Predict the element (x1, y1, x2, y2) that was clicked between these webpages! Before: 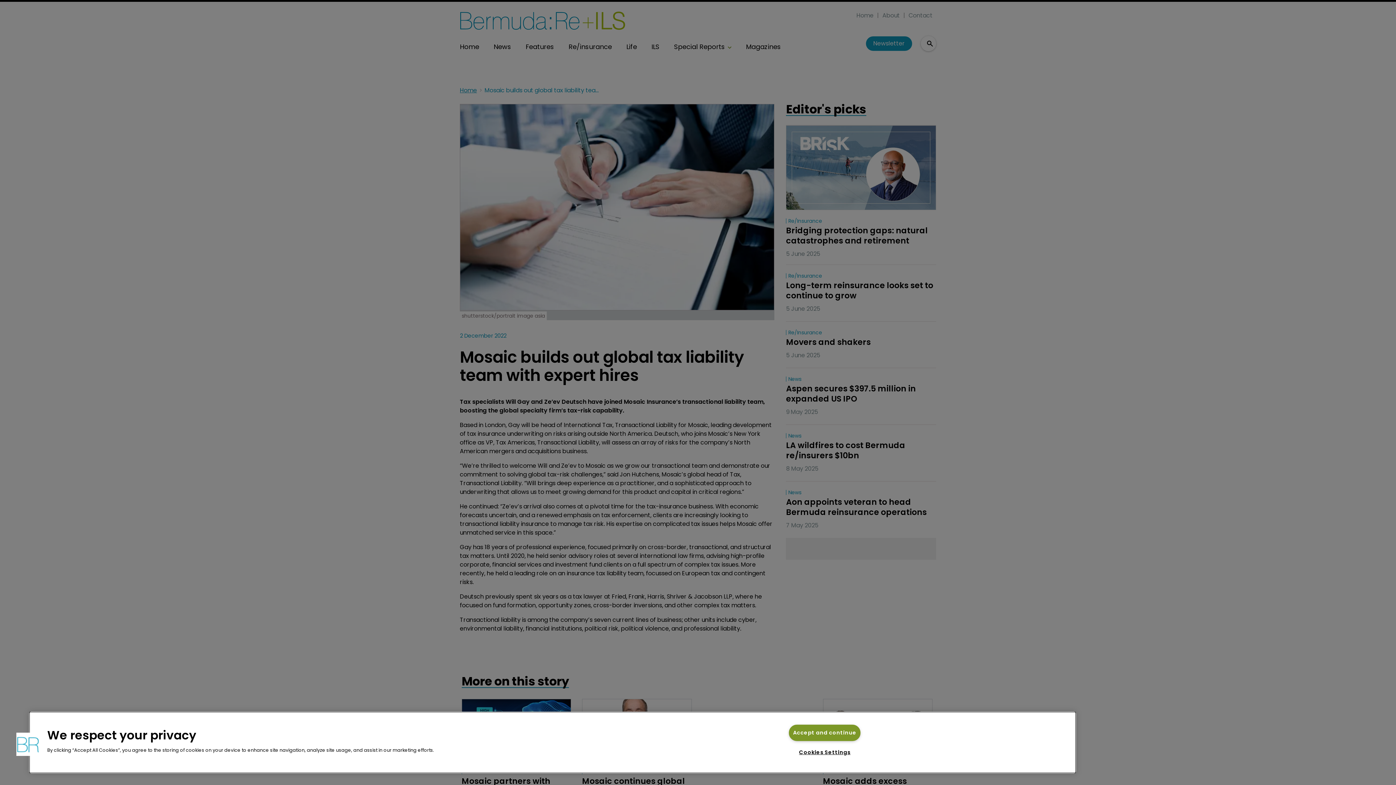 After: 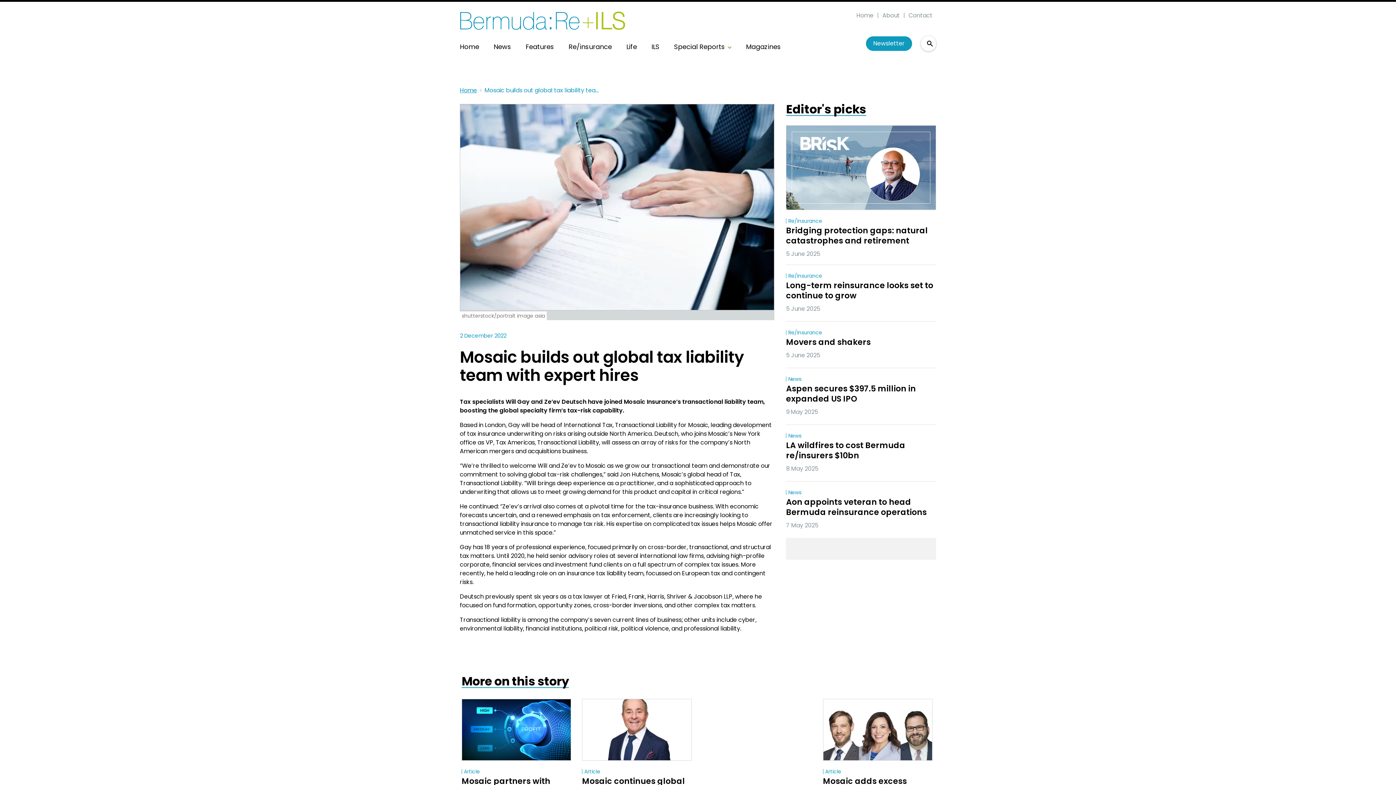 Action: label: Accept and continue bbox: (789, 725, 860, 741)